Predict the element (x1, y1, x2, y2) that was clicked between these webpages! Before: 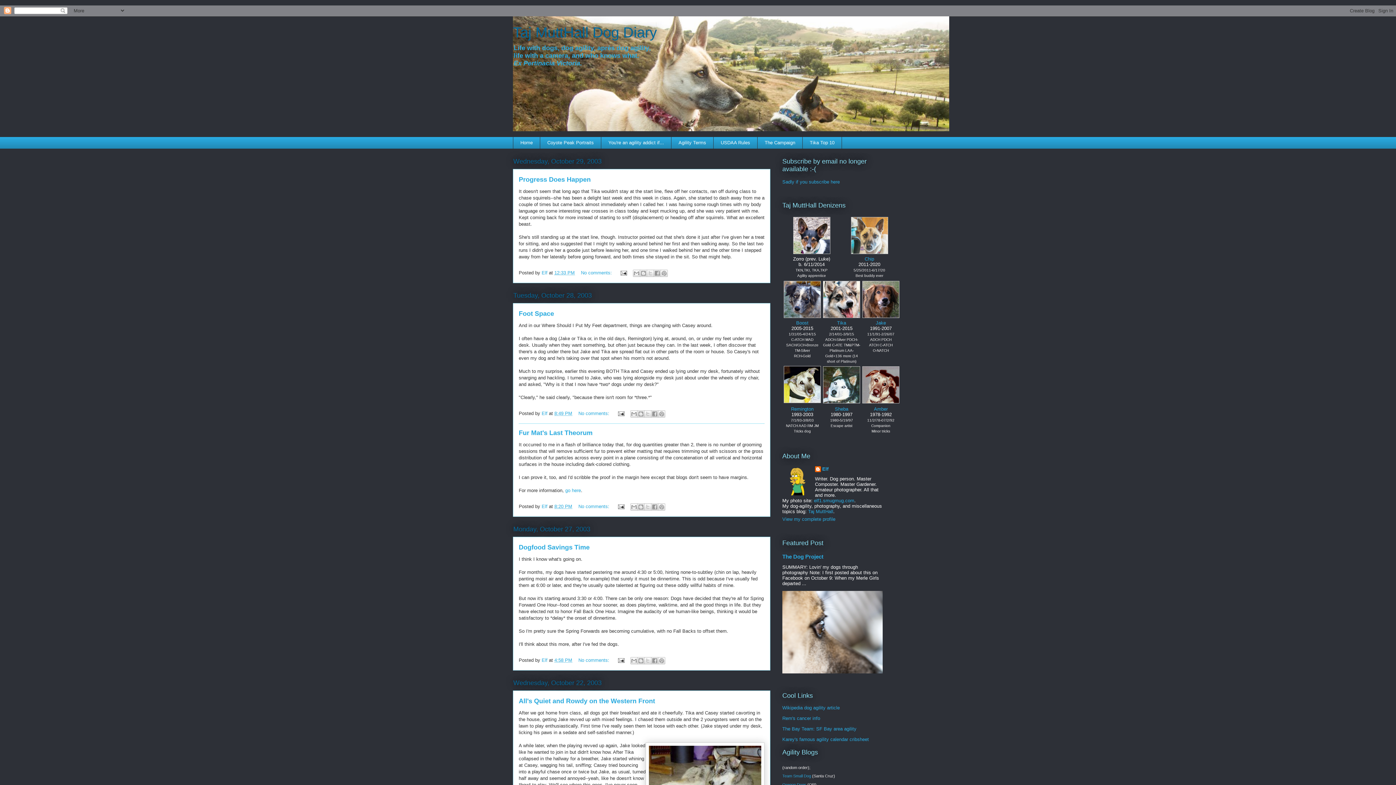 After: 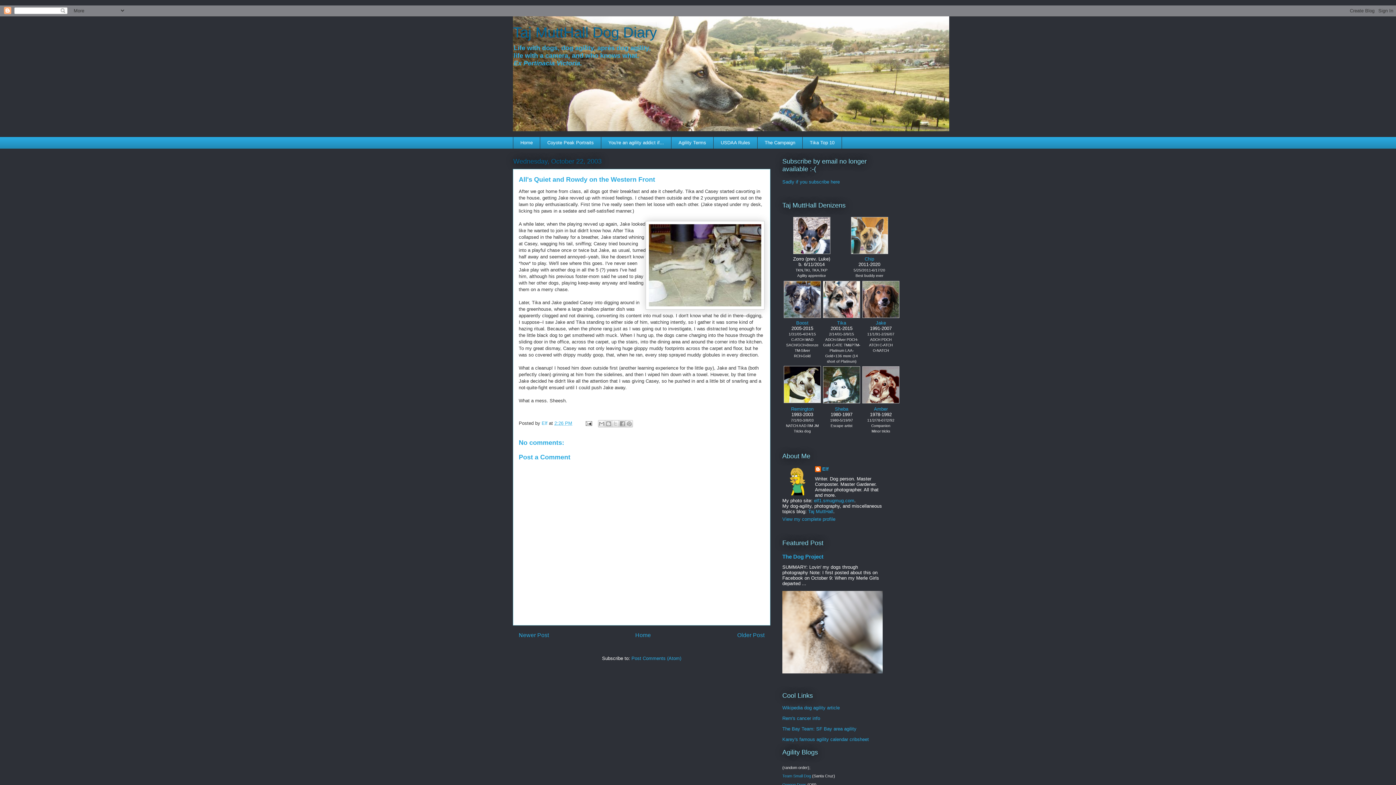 Action: label: All's Quiet and Rowdy on the Western Front bbox: (518, 697, 655, 704)